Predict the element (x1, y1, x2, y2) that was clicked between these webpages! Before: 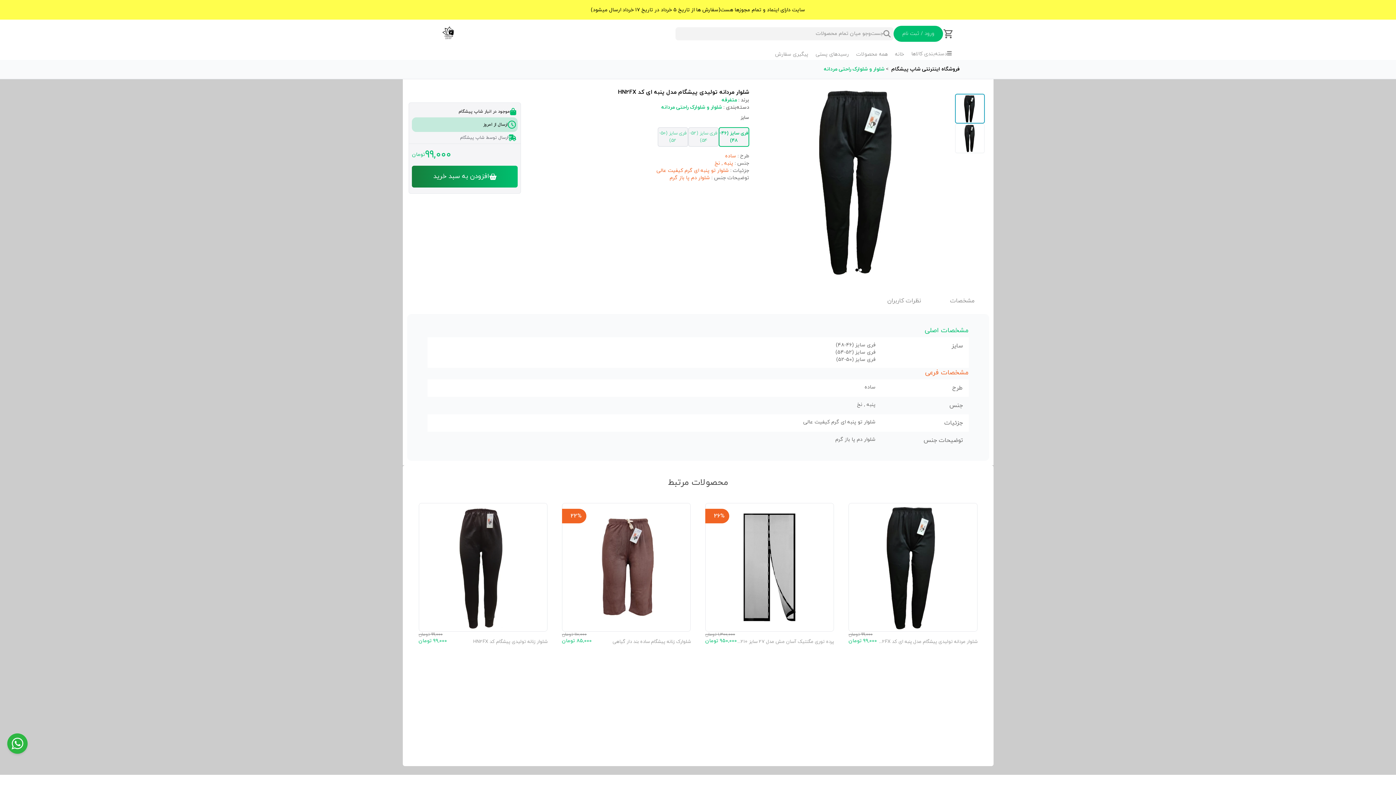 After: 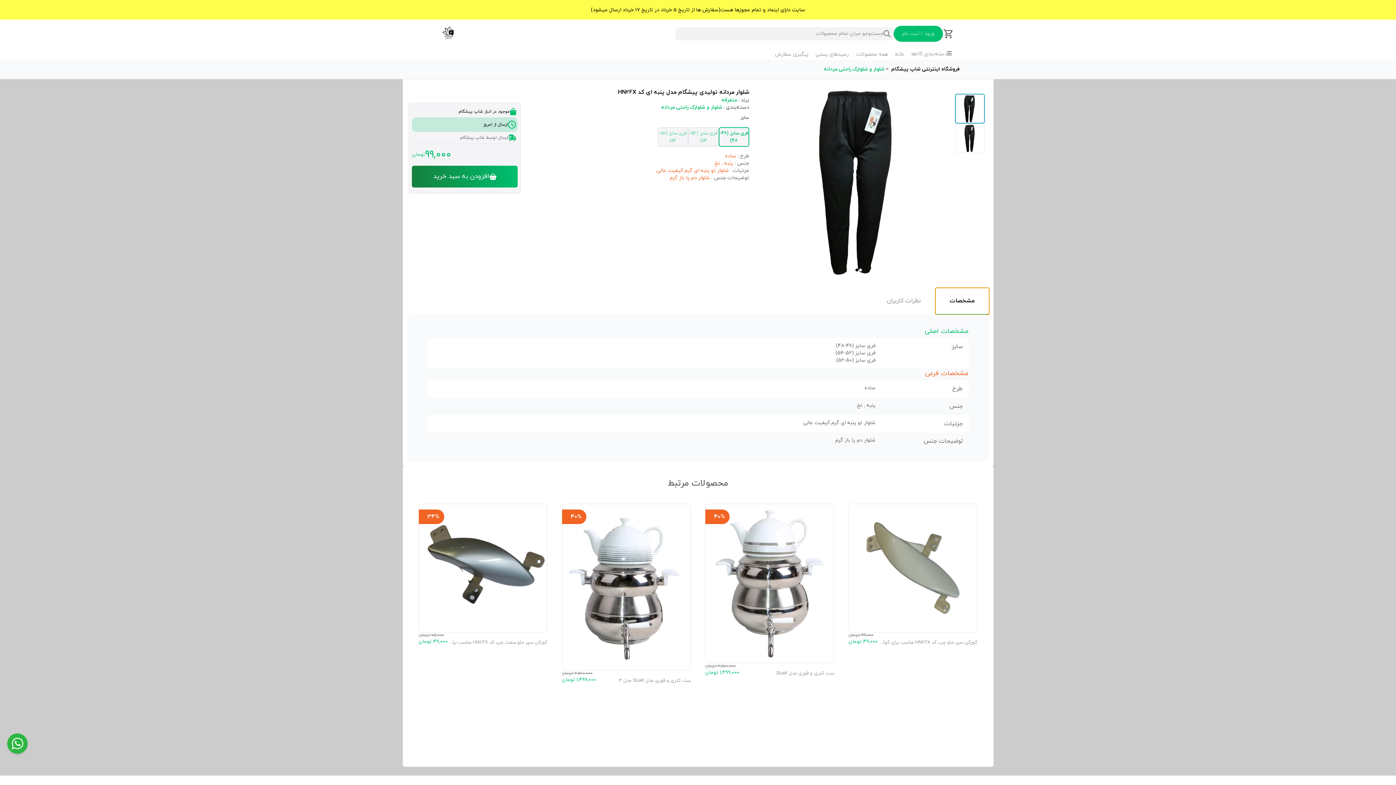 Action: bbox: (935, 287, 989, 314) label: مشخصات